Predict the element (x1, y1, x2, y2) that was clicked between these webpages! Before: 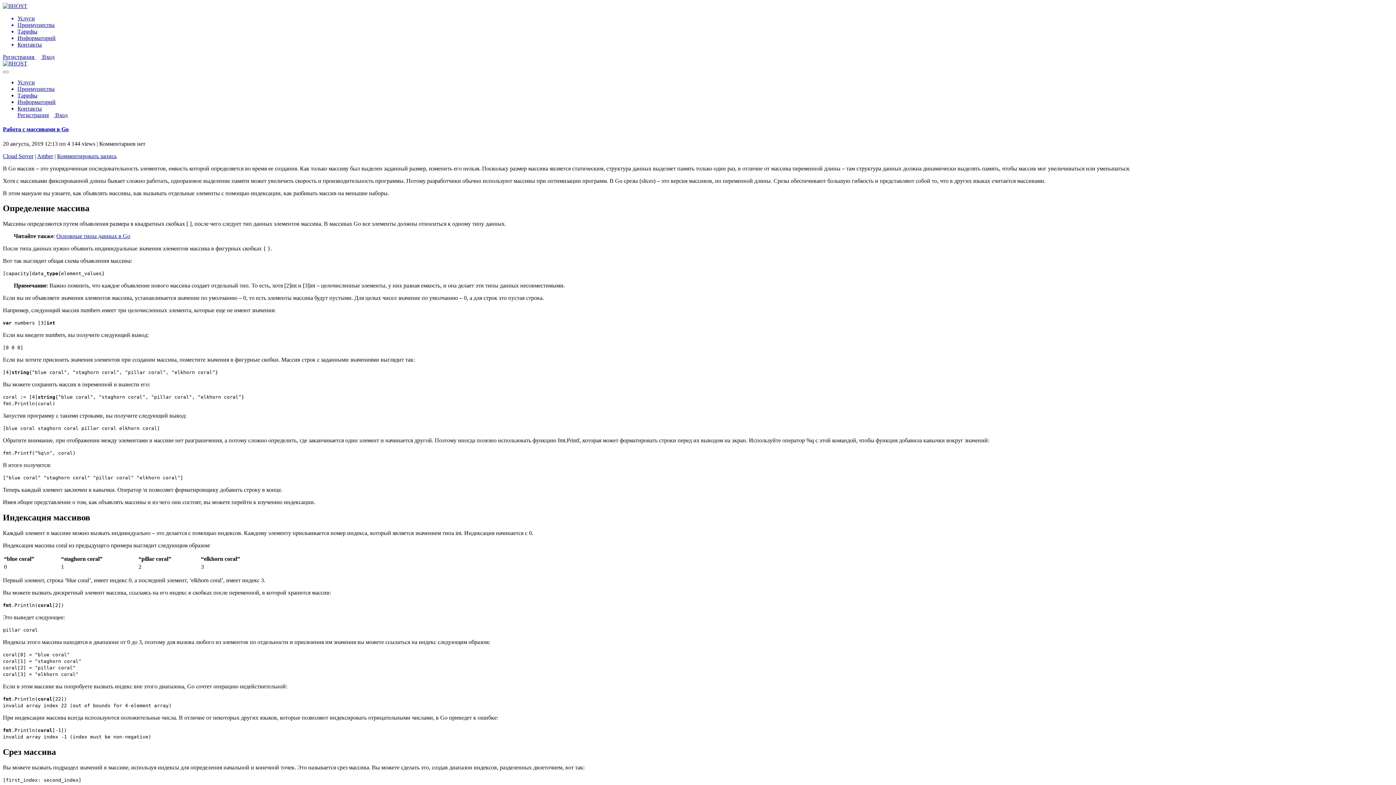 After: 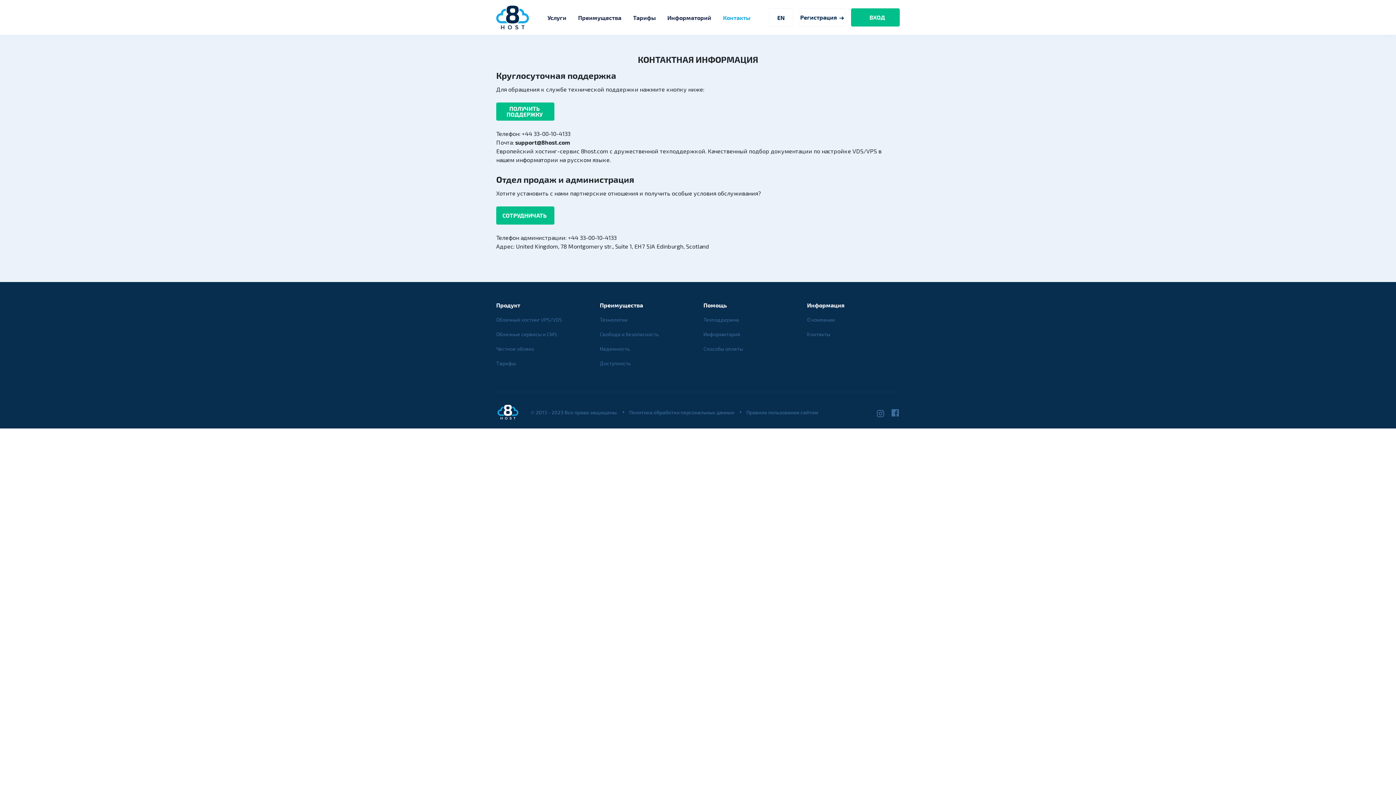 Action: bbox: (17, 105, 41, 111) label: Контакты